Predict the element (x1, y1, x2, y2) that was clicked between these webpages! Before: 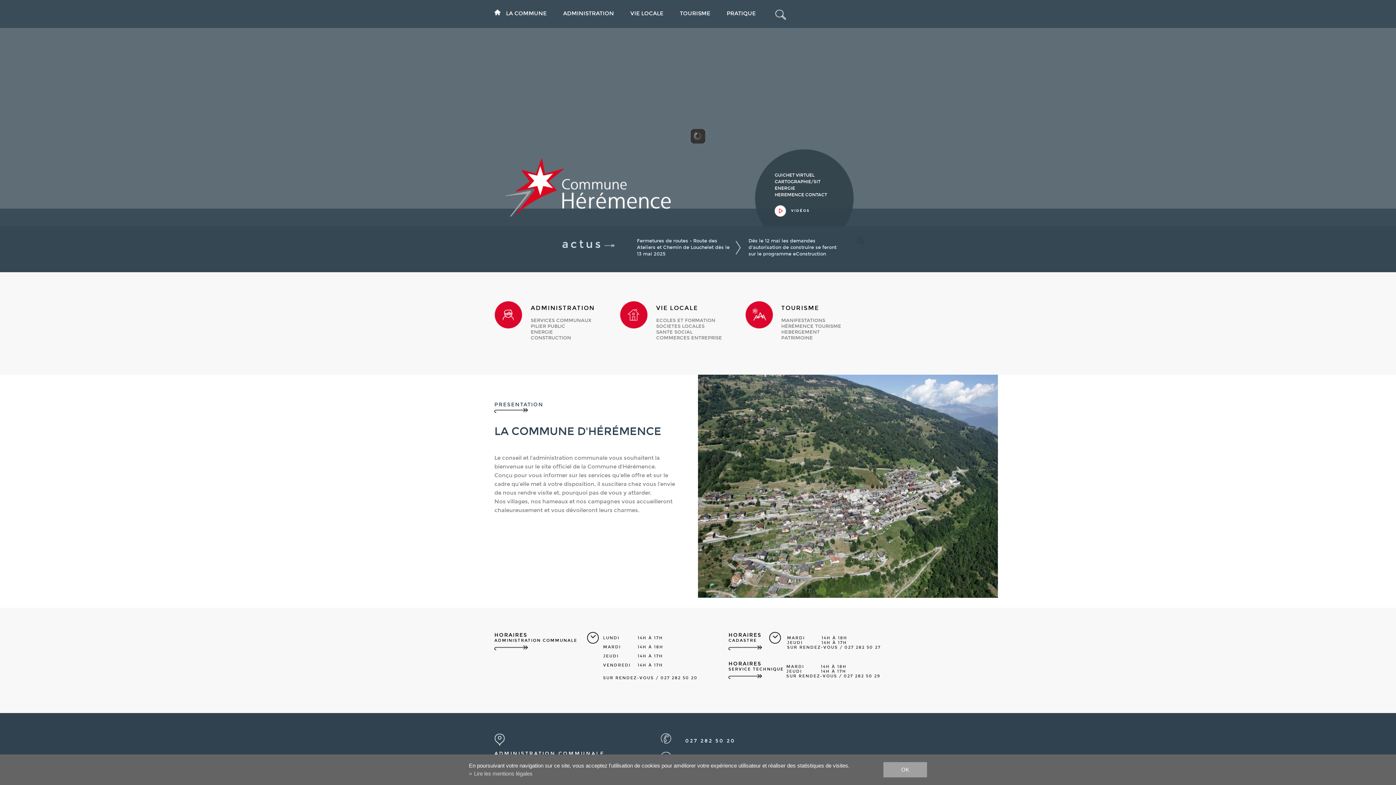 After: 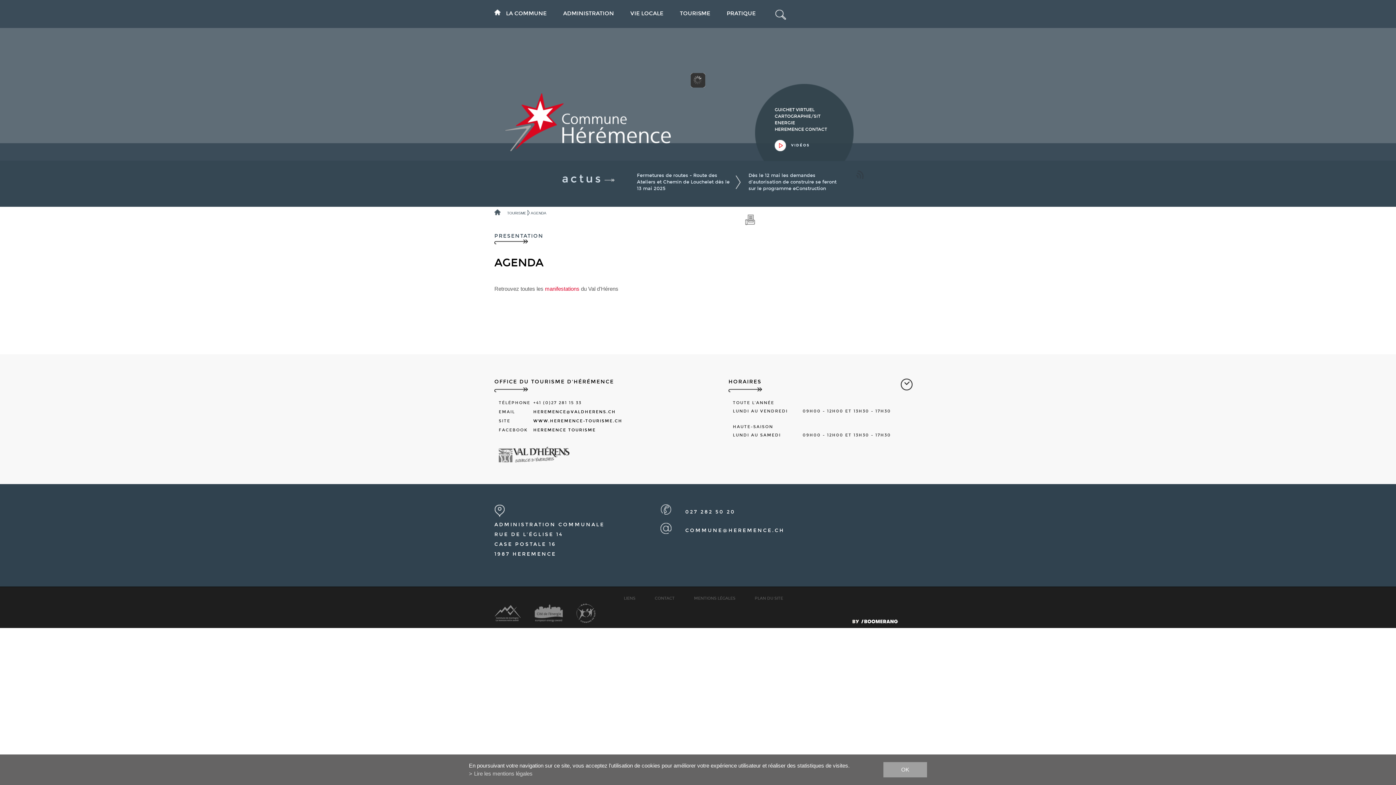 Action: bbox: (781, 317, 841, 323) label: MANIFESTATIONS